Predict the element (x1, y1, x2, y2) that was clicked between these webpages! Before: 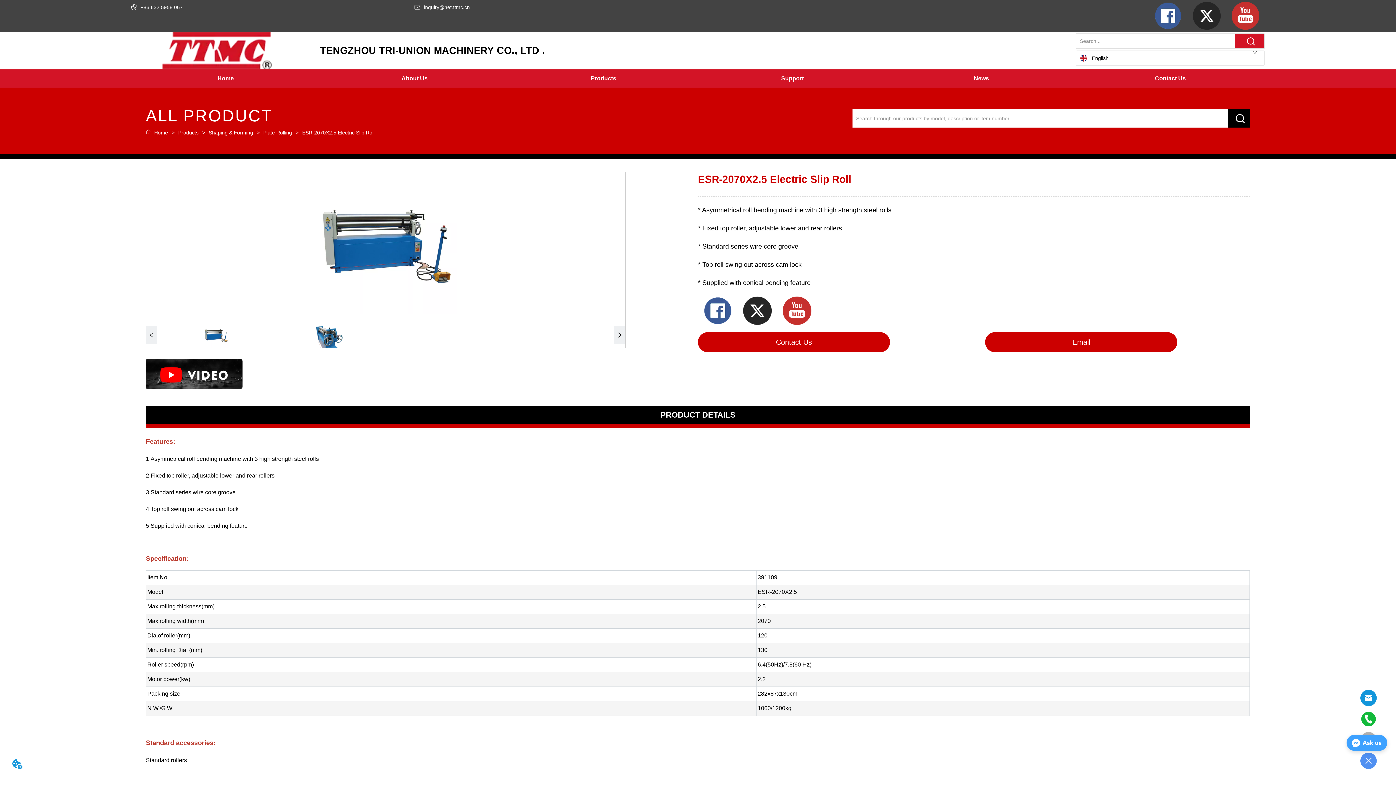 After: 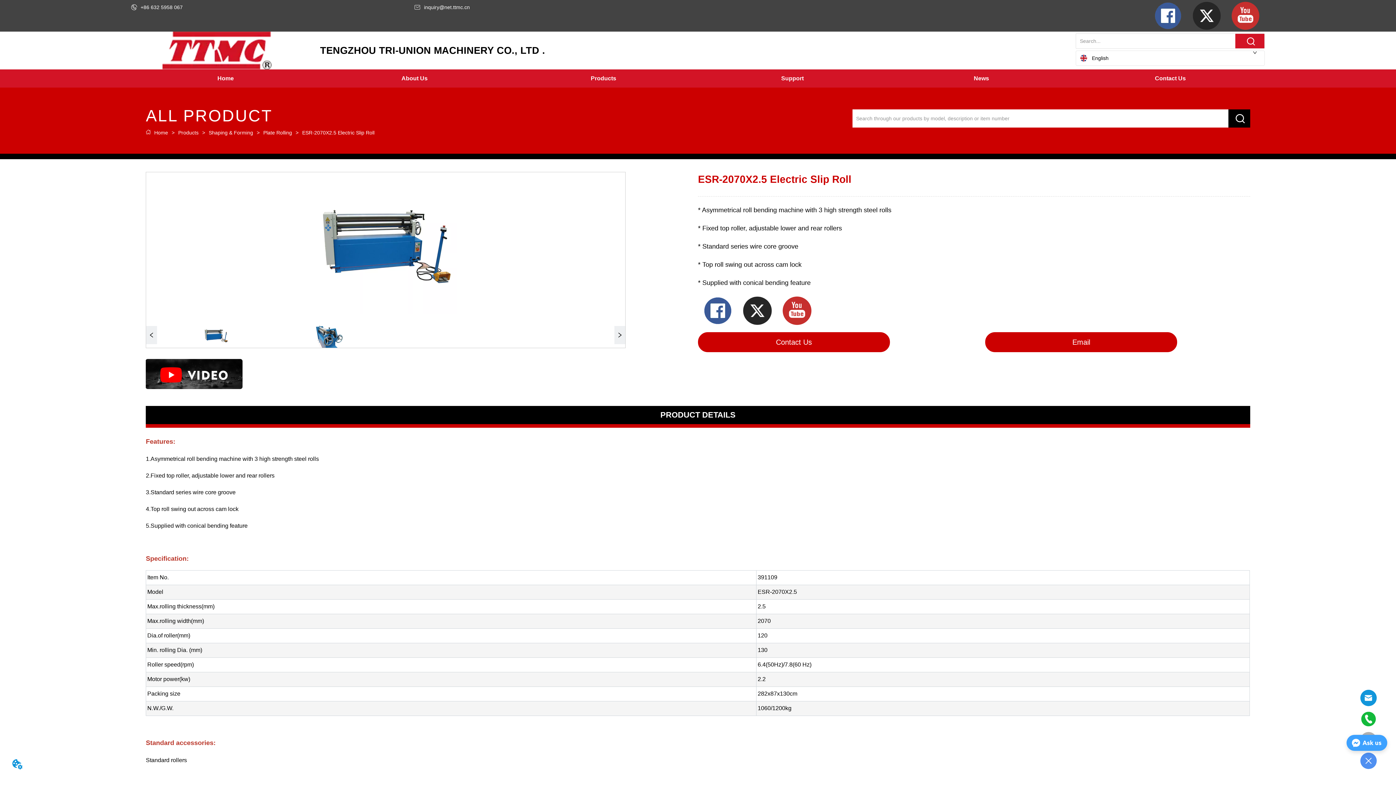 Action: bbox: (1231, 1, 1259, 29)